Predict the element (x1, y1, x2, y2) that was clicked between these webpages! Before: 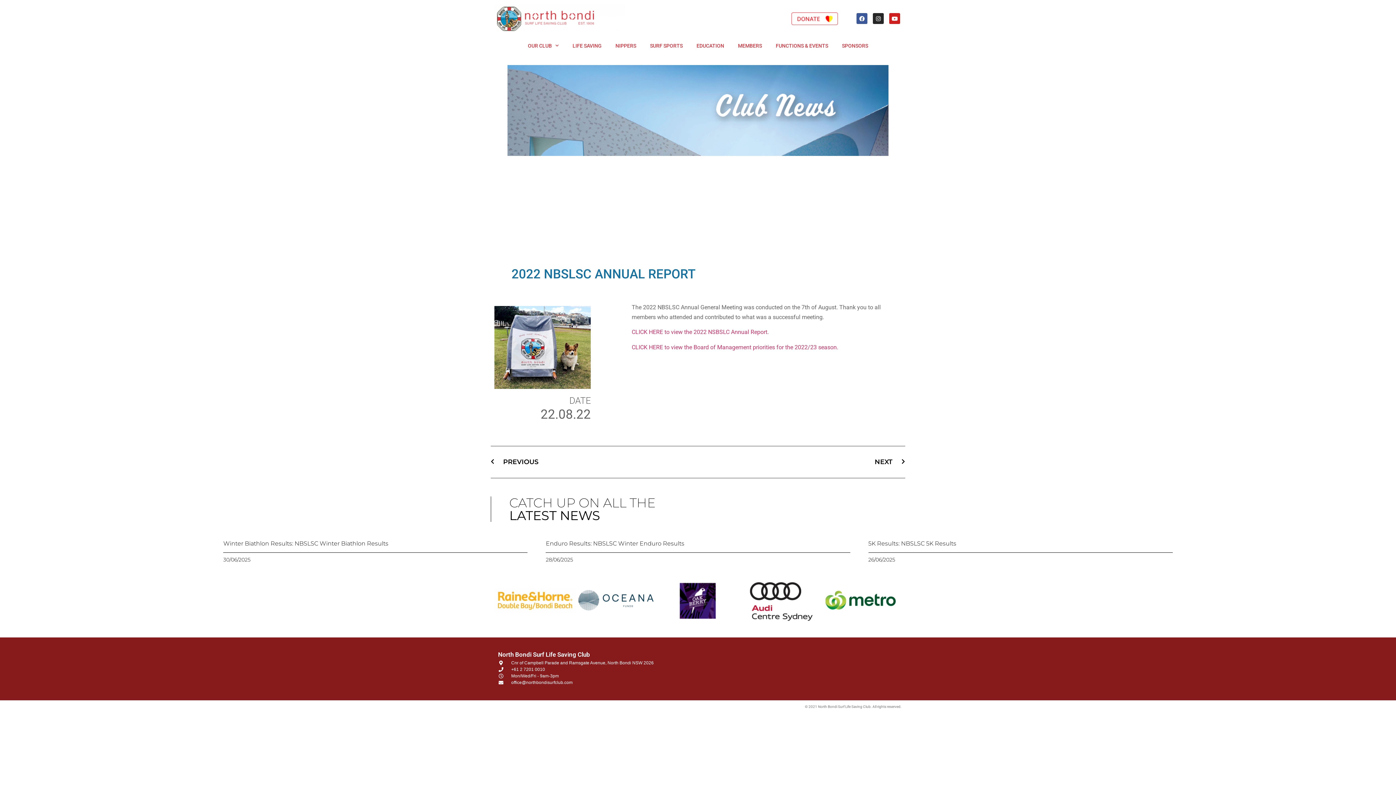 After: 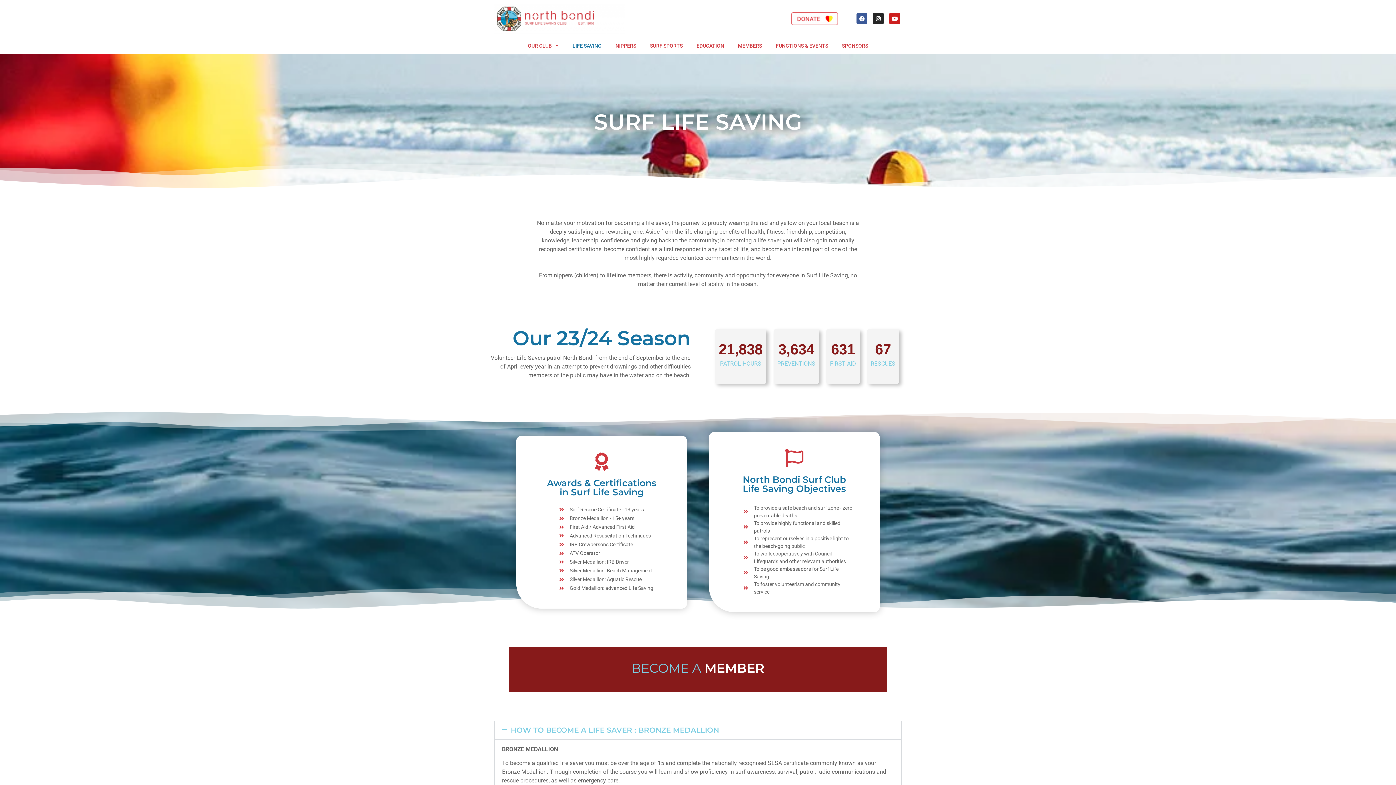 Action: bbox: (565, 37, 608, 54) label: LIFE SAVING